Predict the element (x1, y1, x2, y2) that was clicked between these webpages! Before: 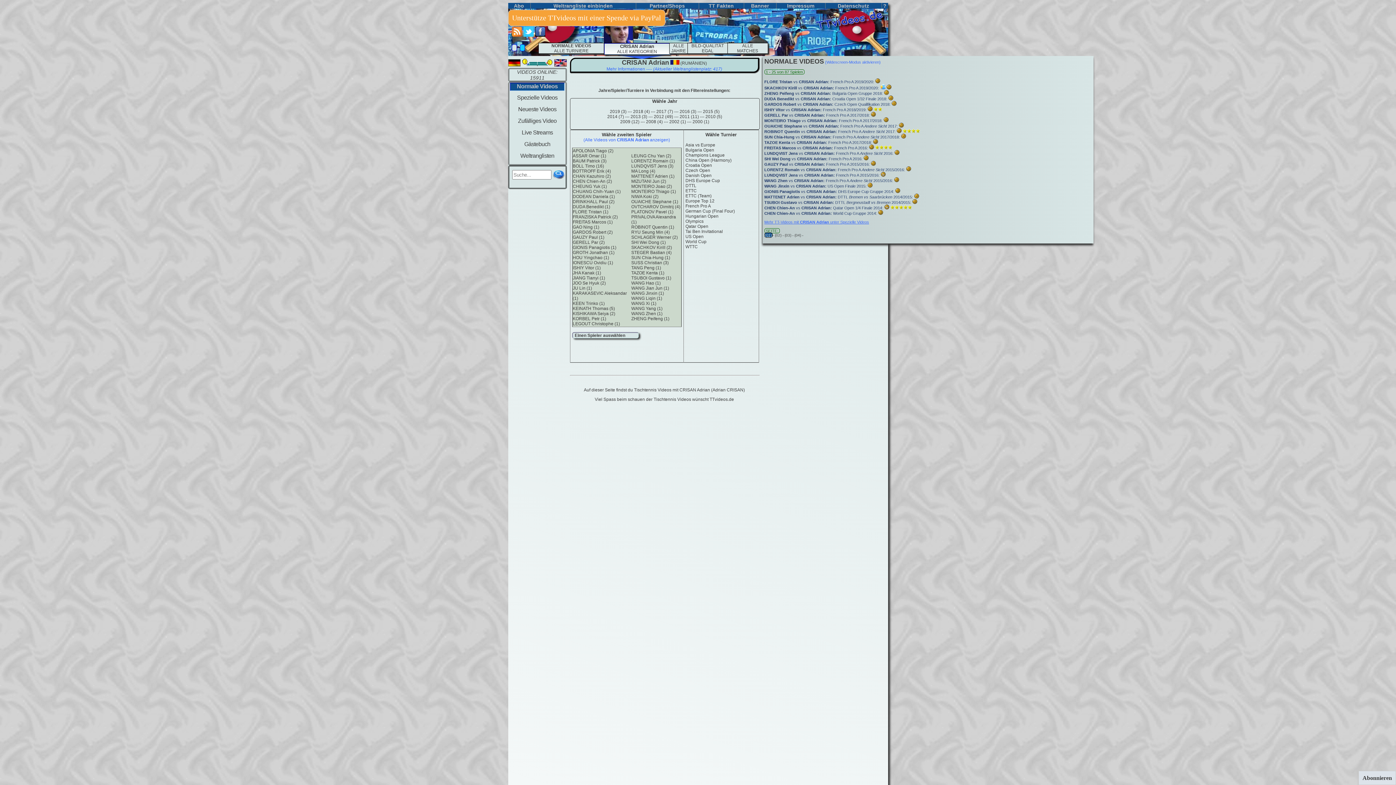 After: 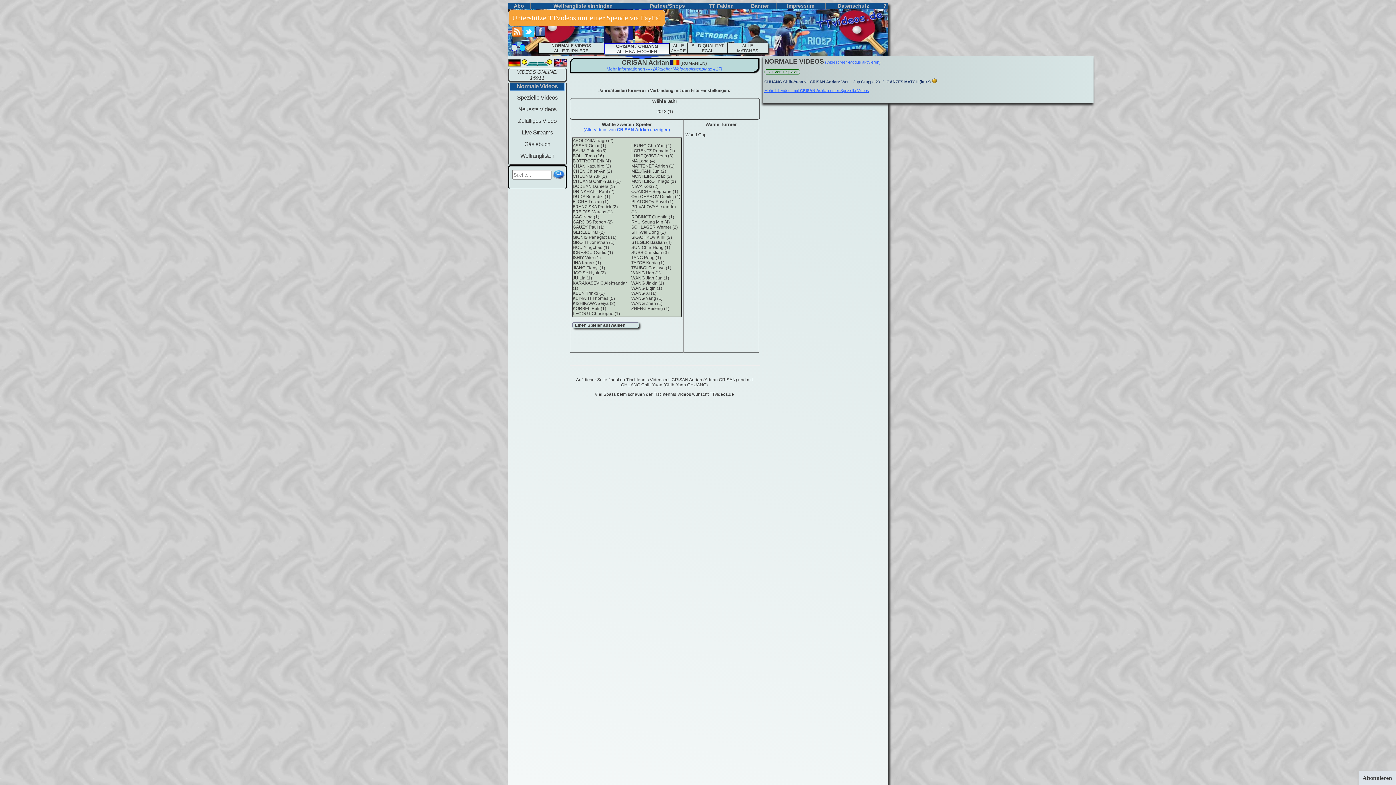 Action: label: CHUANG Chih-Yuan (1) bbox: (572, 189, 620, 194)